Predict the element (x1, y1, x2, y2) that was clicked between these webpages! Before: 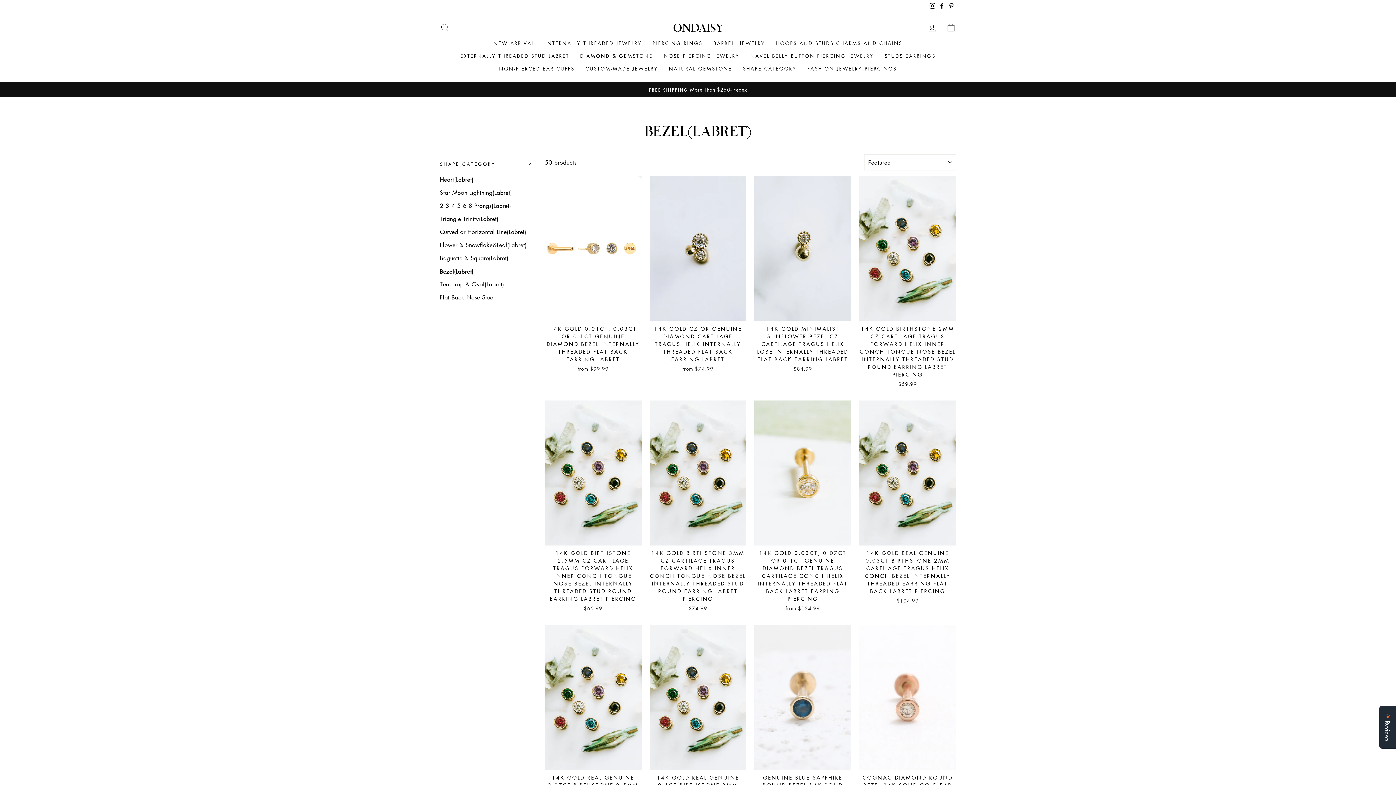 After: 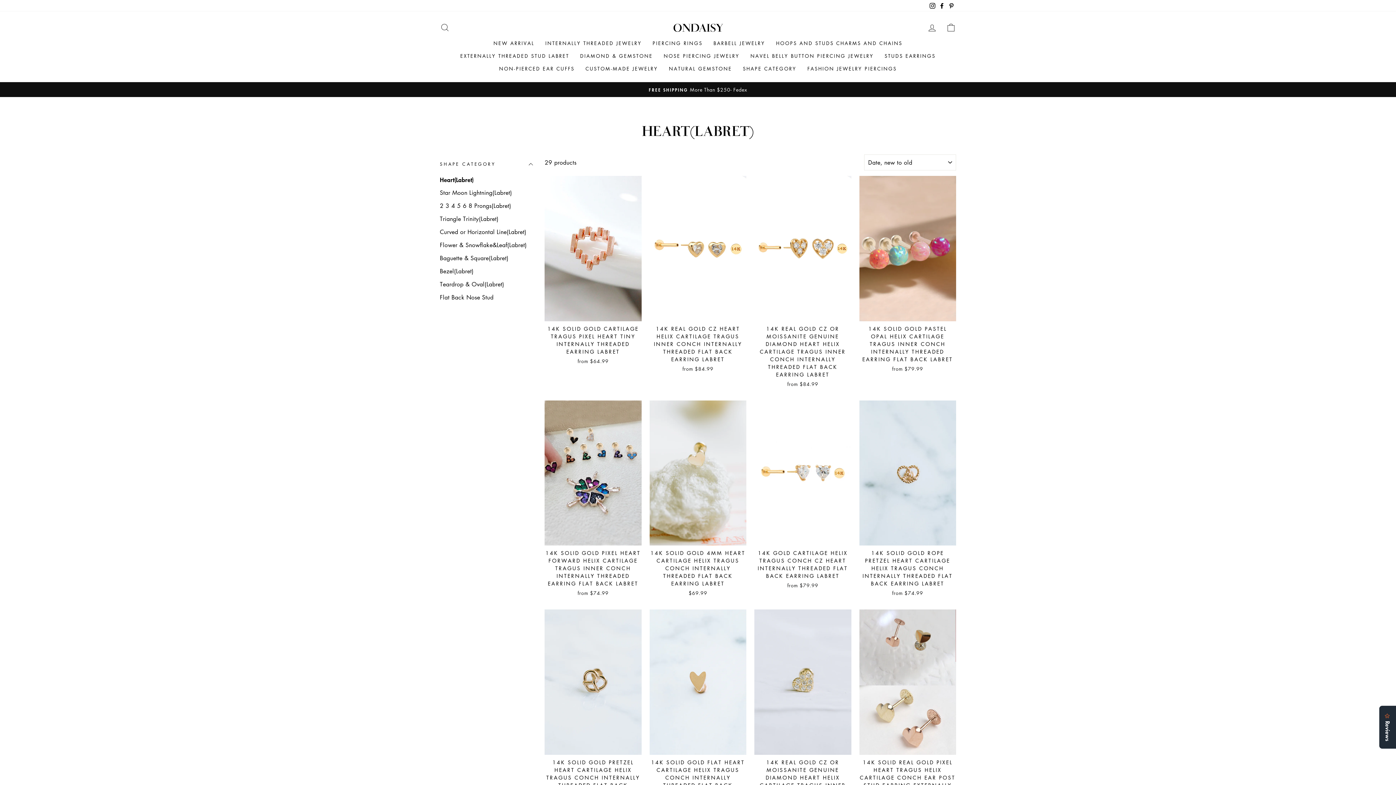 Action: bbox: (440, 173, 533, 185) label: Heart(Labret)